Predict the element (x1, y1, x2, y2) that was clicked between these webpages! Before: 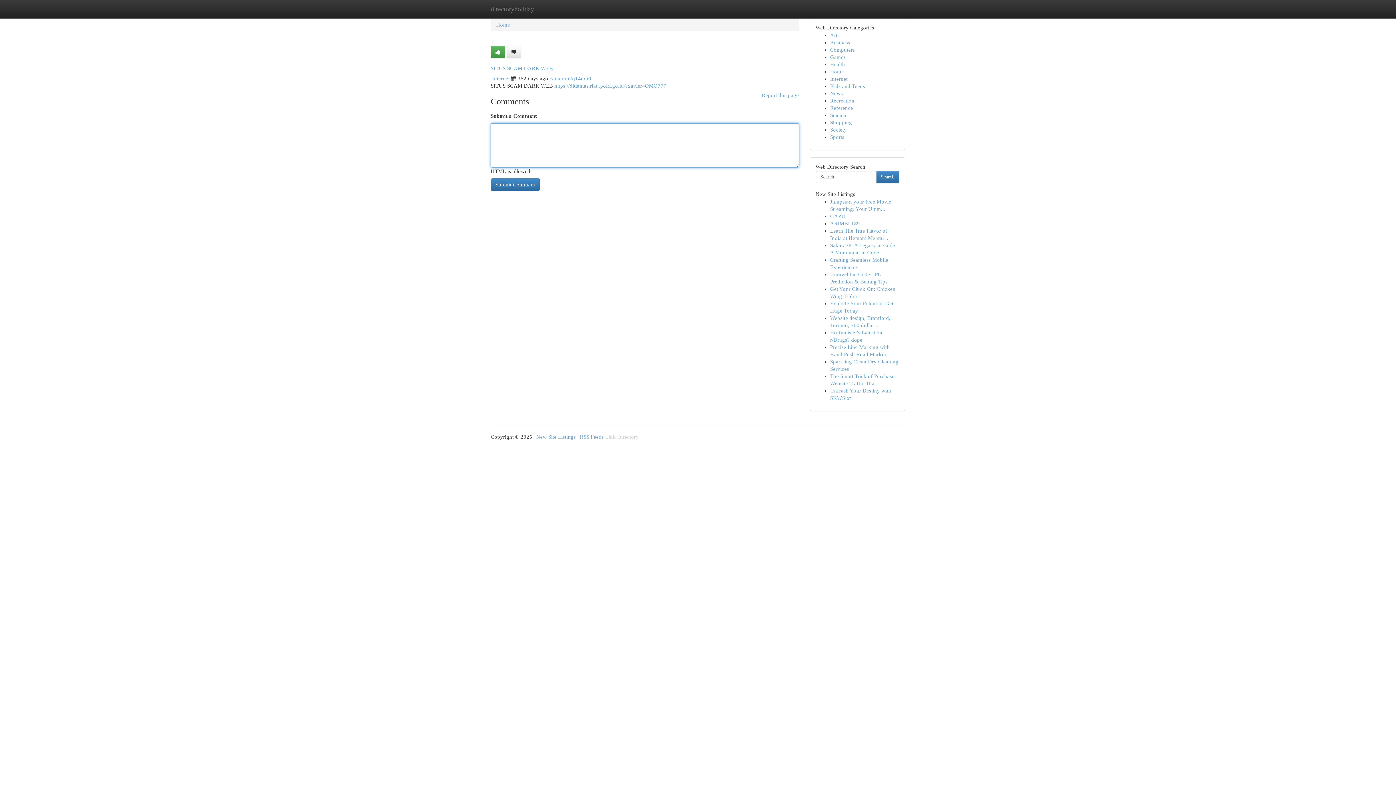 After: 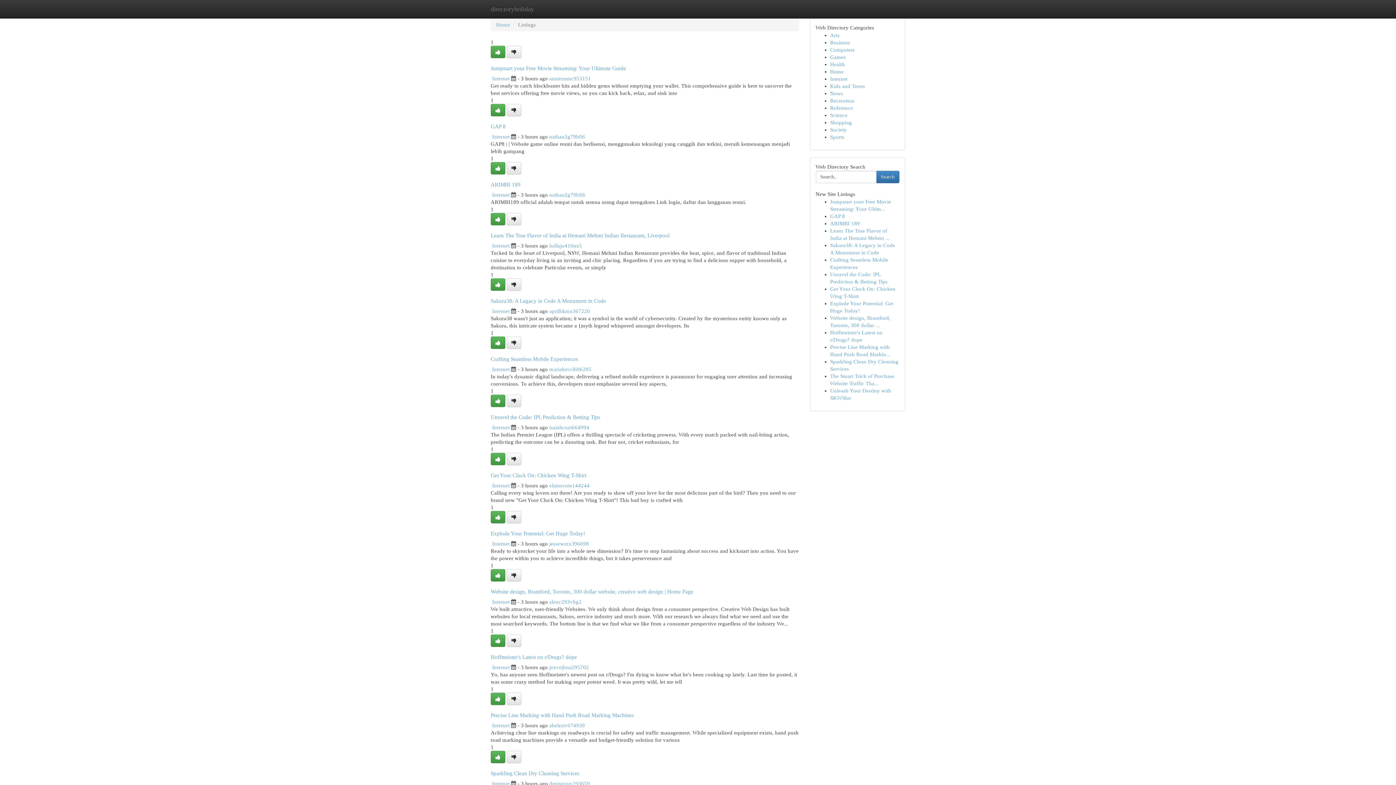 Action: bbox: (830, 97, 854, 103) label: Recreation